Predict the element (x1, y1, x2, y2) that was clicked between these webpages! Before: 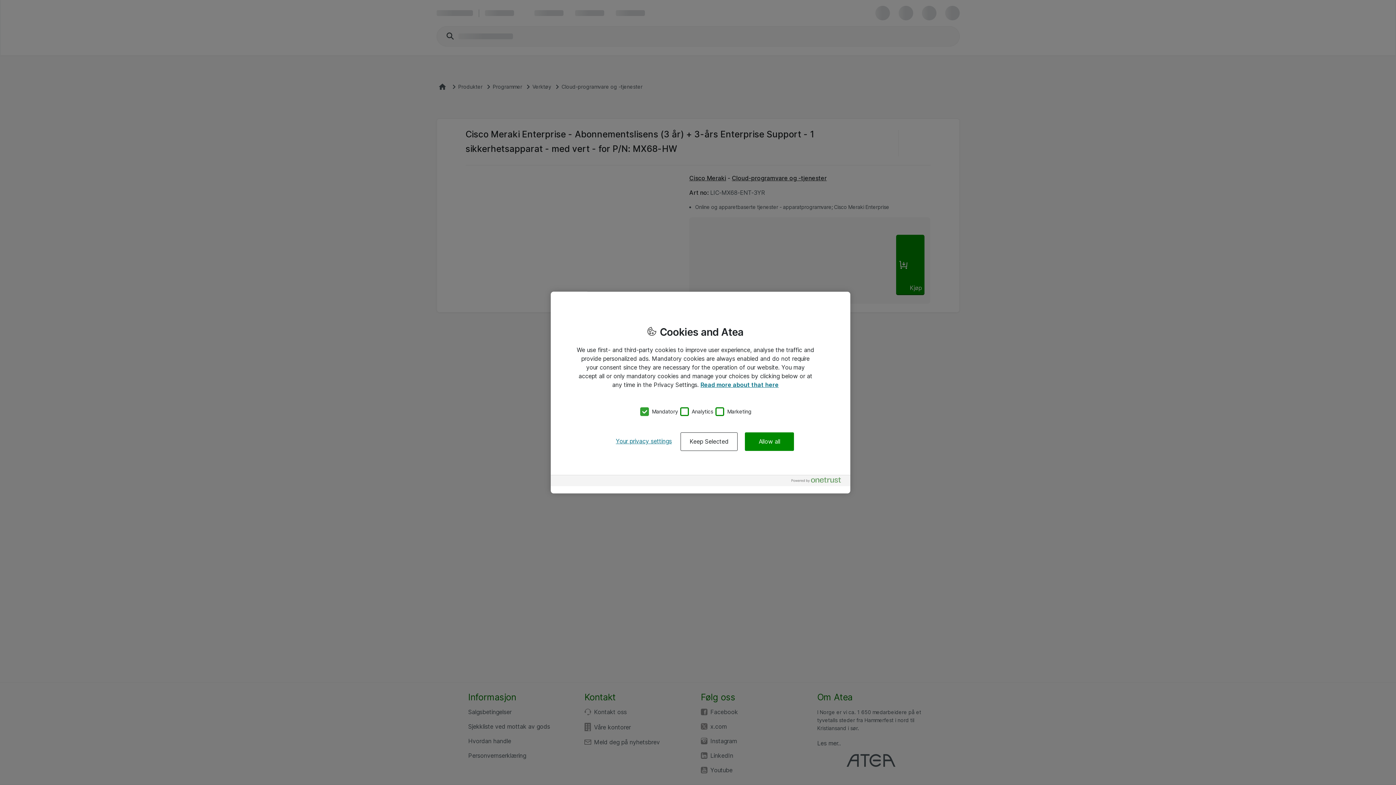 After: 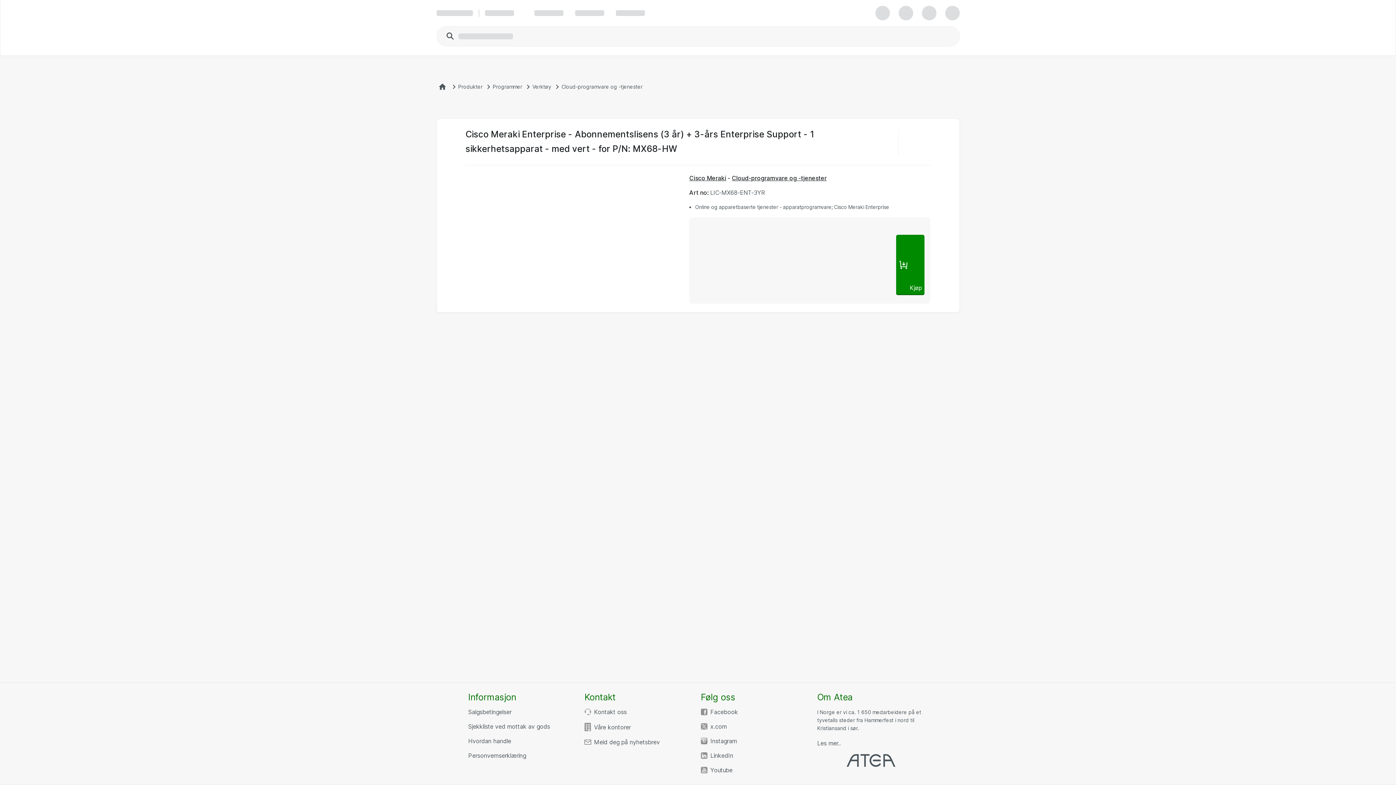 Action: label: Allow all bbox: (745, 432, 794, 451)